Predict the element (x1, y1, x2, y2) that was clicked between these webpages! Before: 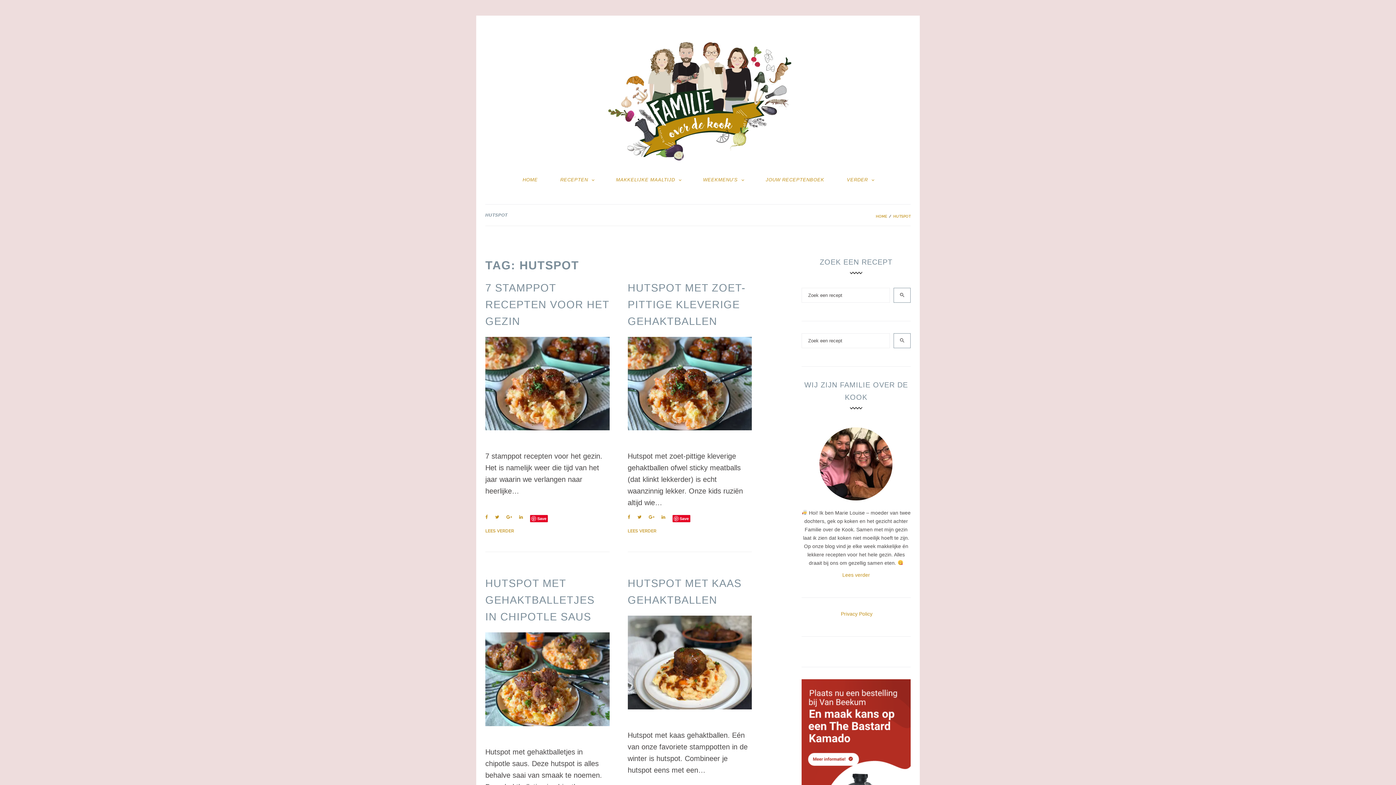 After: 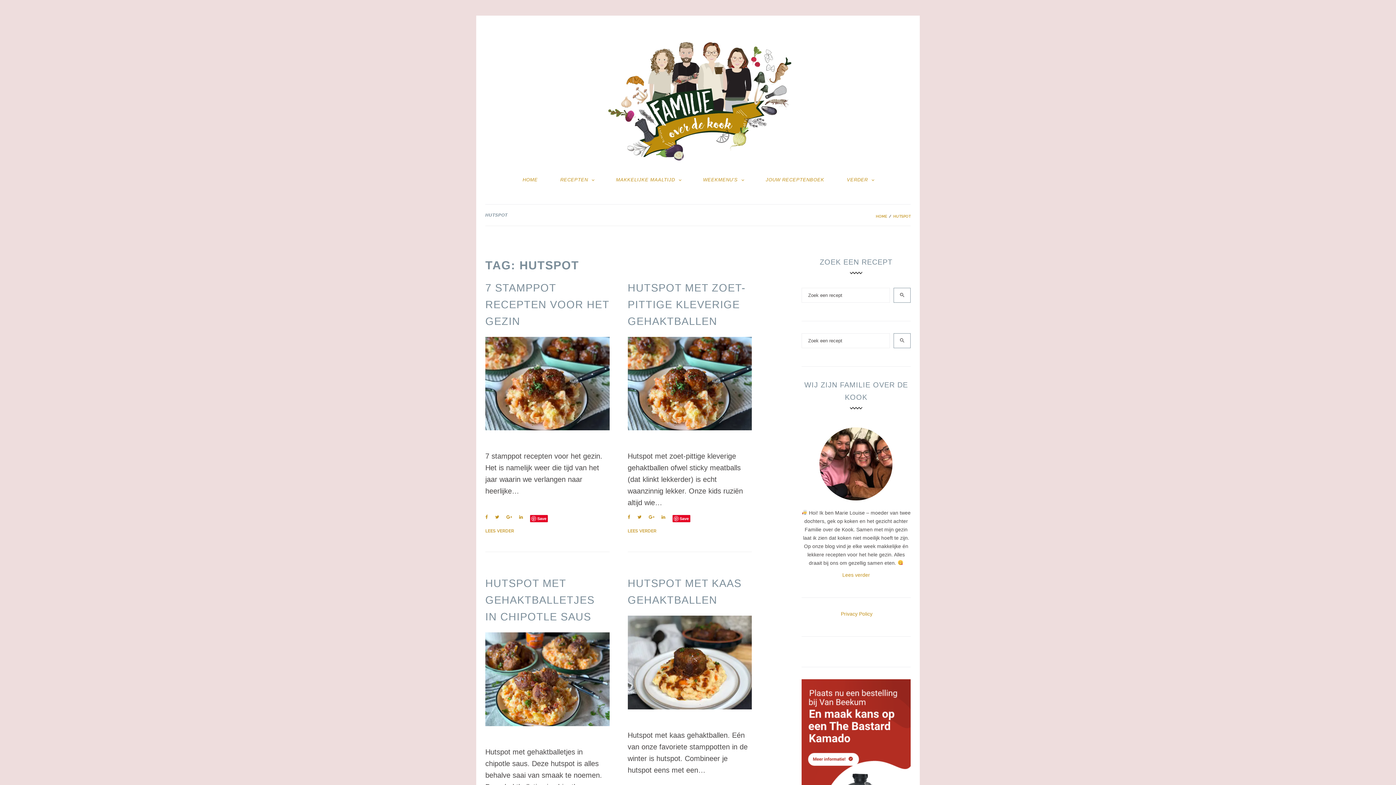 Action: bbox: (495, 514, 499, 520) label: Twitter